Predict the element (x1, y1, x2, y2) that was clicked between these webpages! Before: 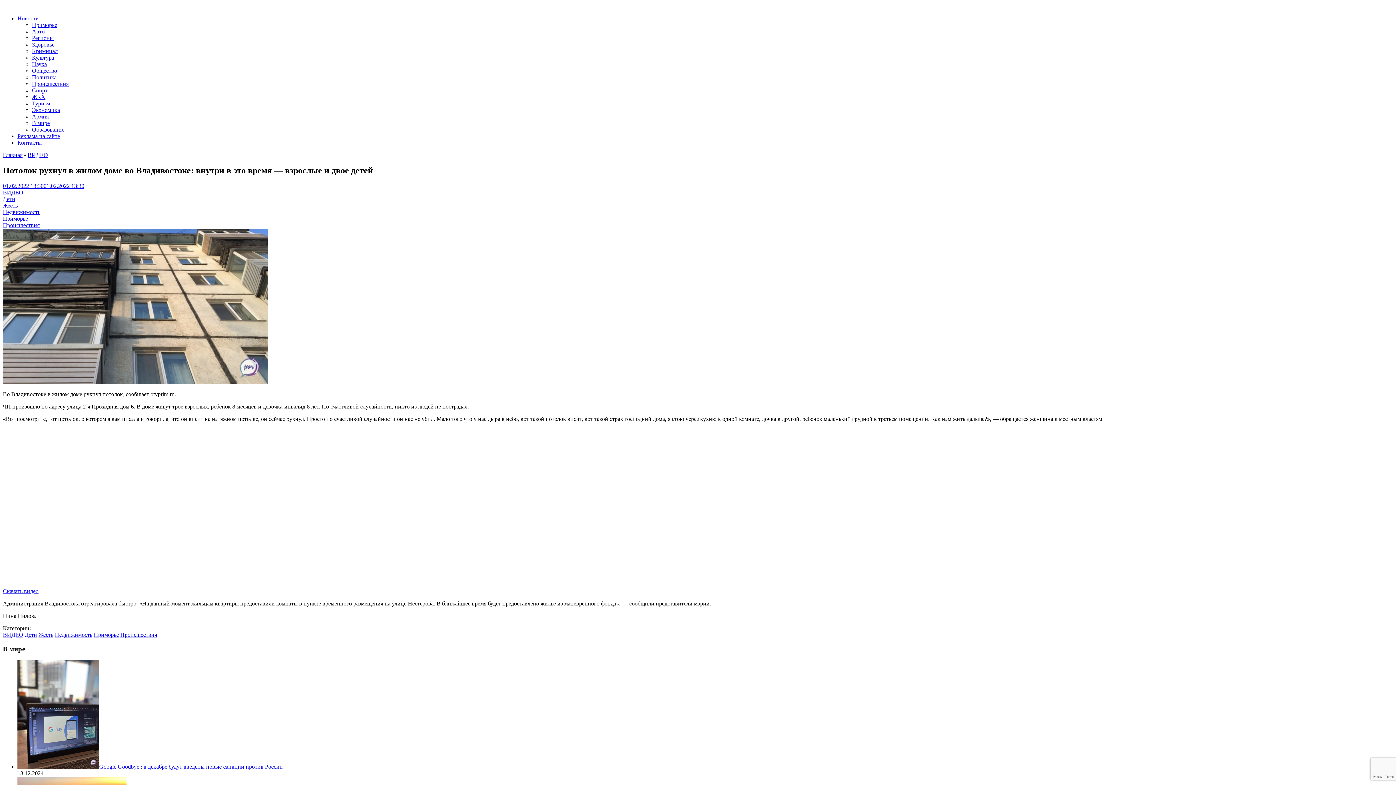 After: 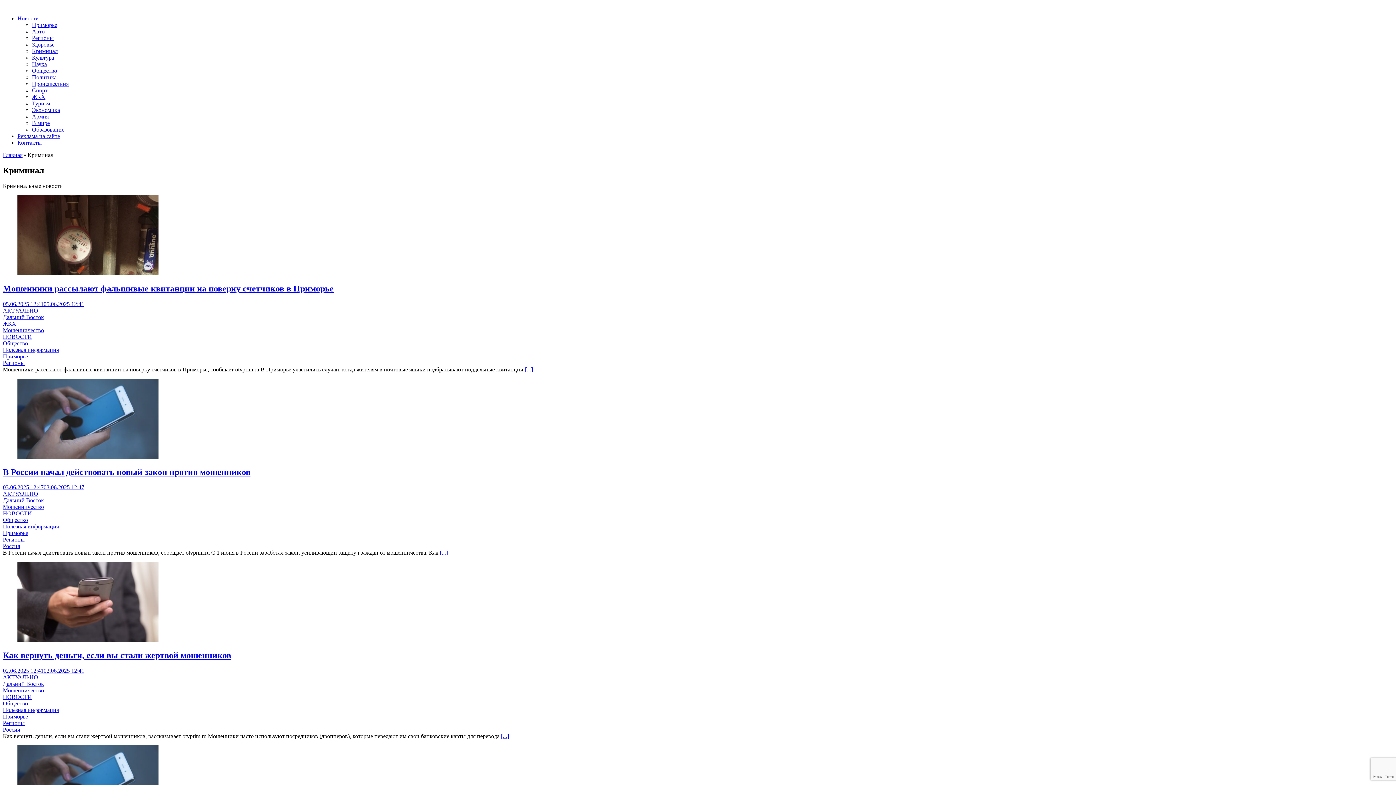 Action: label: Криминал bbox: (32, 48, 57, 54)